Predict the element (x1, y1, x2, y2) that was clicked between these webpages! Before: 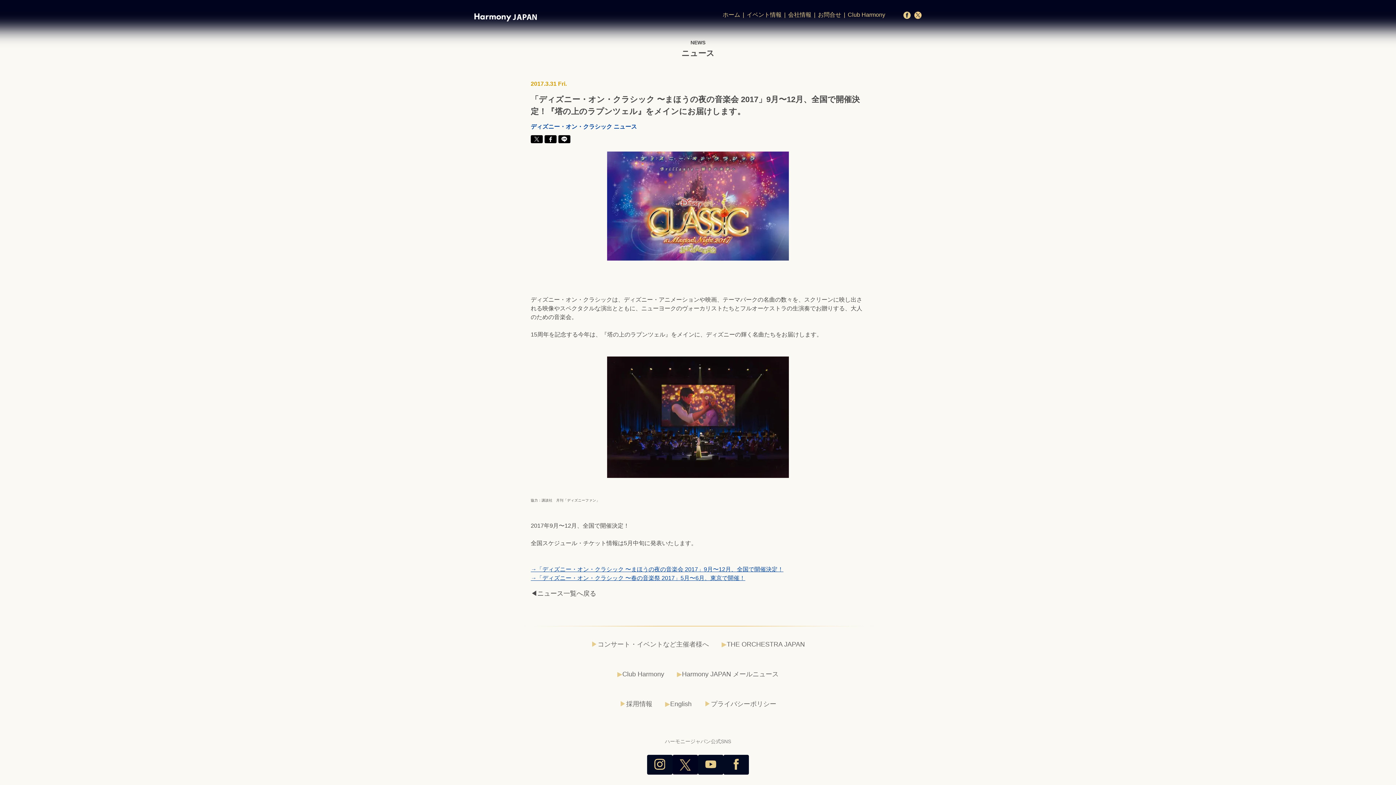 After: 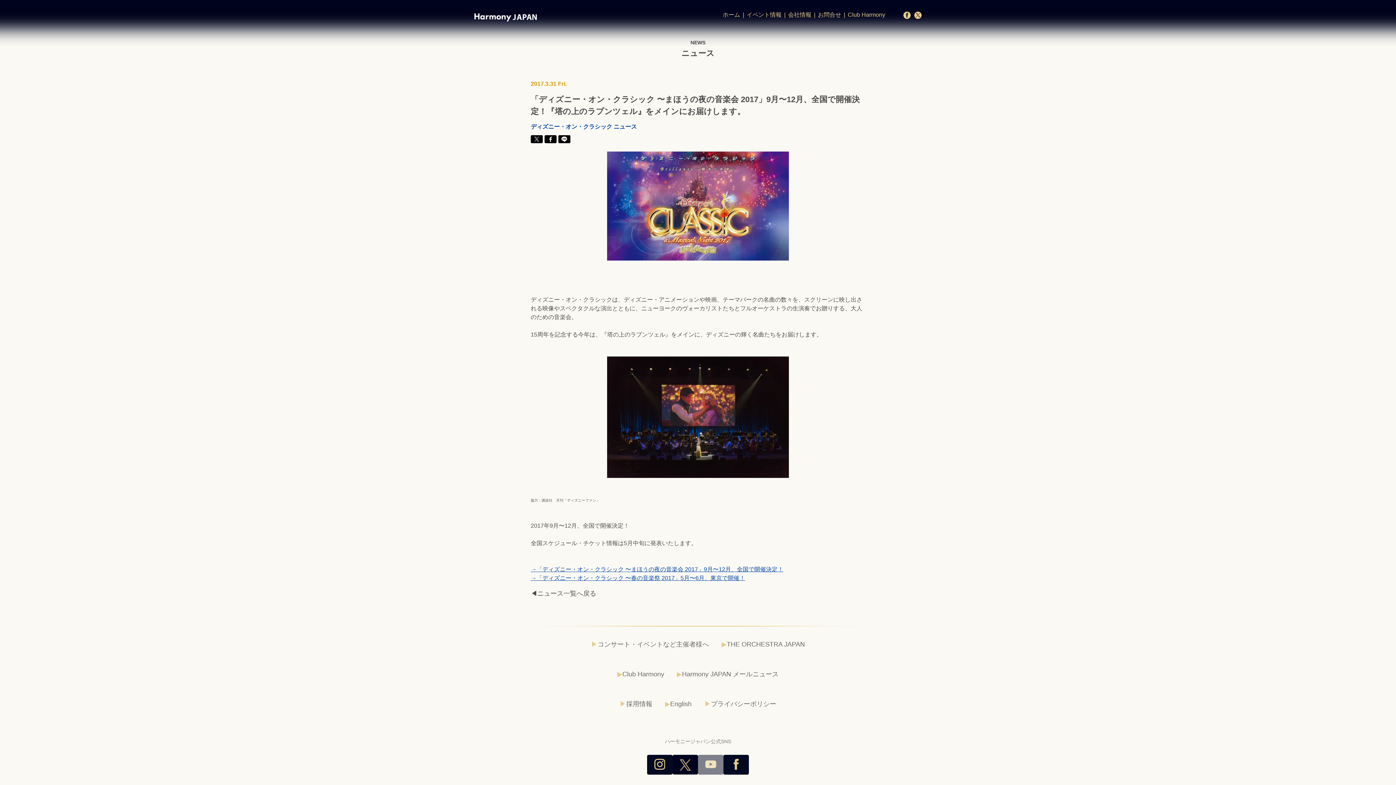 Action: bbox: (698, 769, 723, 776)